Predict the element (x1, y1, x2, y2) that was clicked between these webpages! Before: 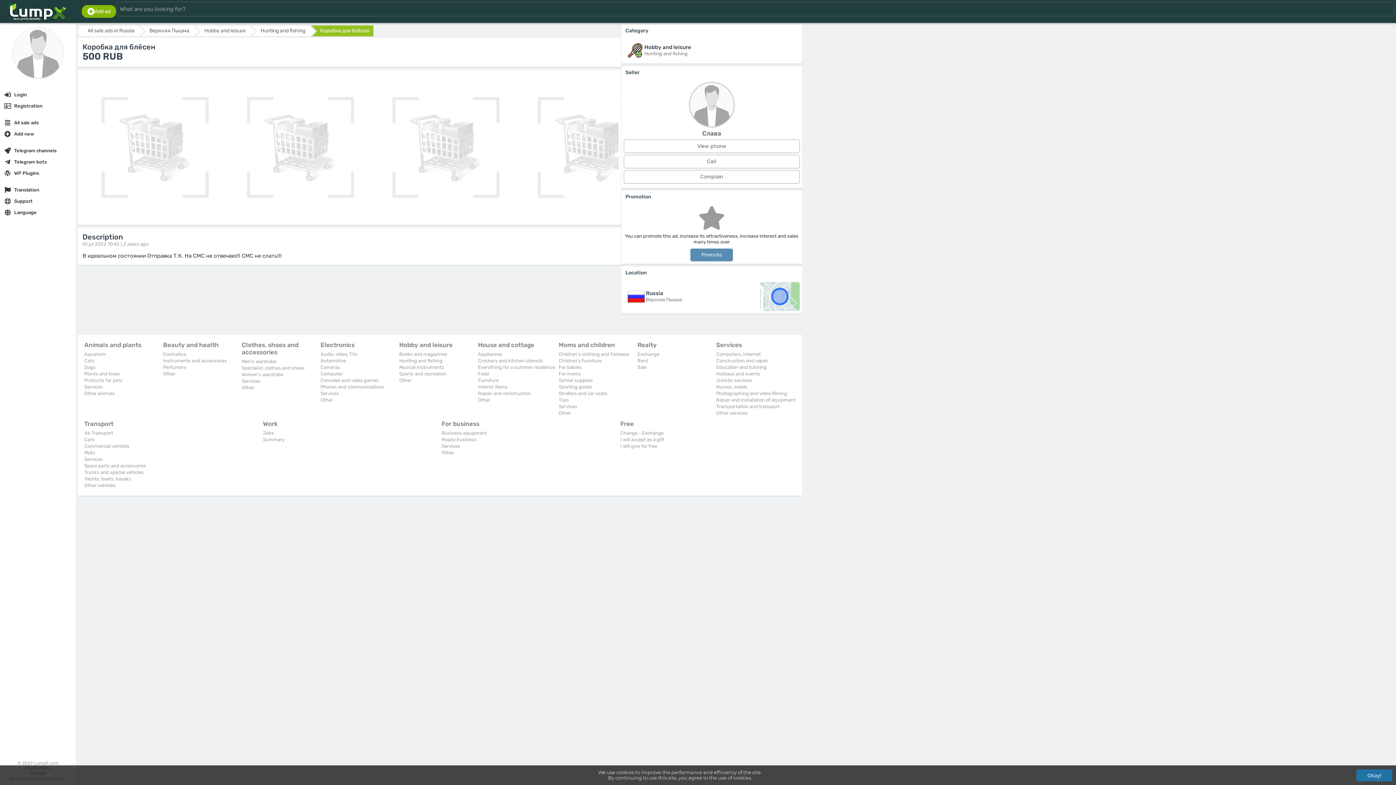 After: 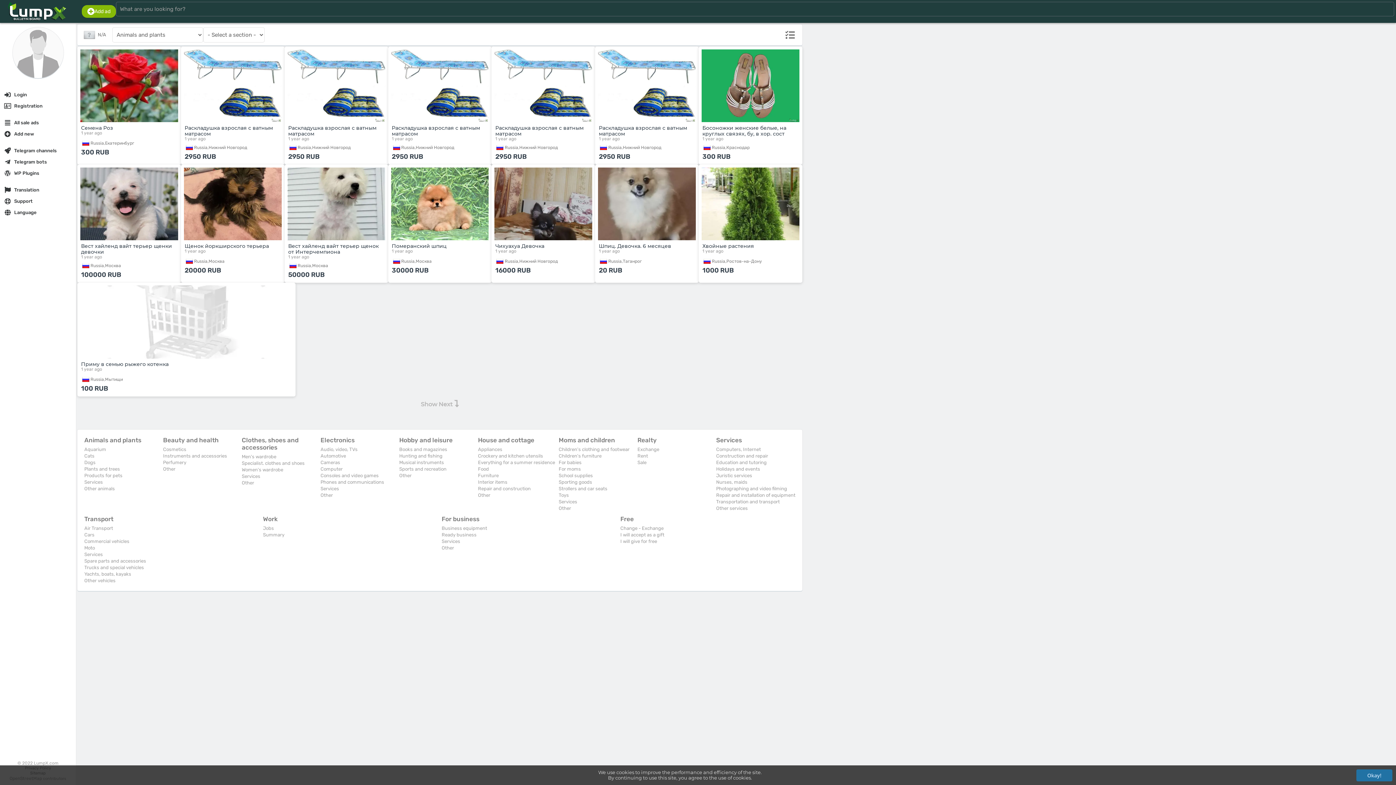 Action: label: Animals and plants bbox: (84, 341, 141, 348)